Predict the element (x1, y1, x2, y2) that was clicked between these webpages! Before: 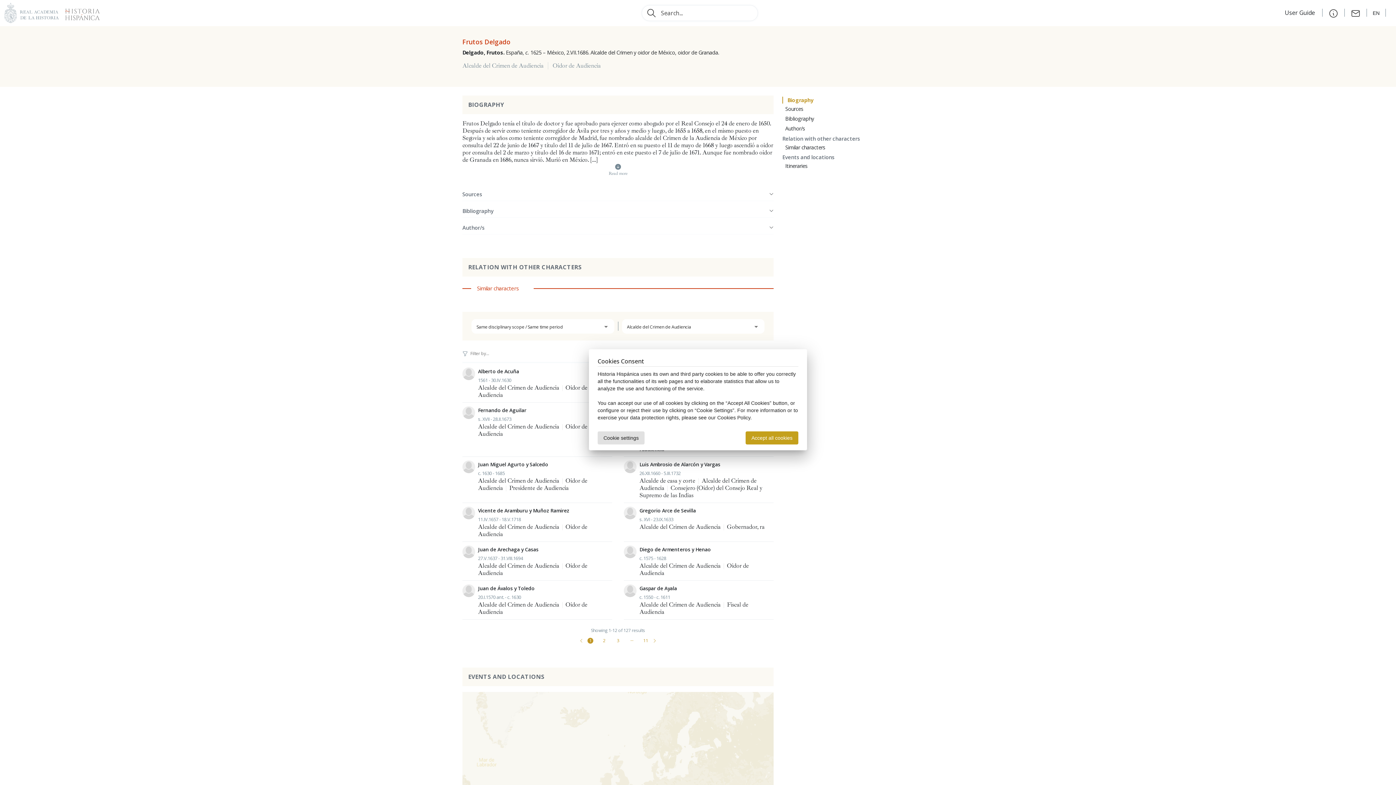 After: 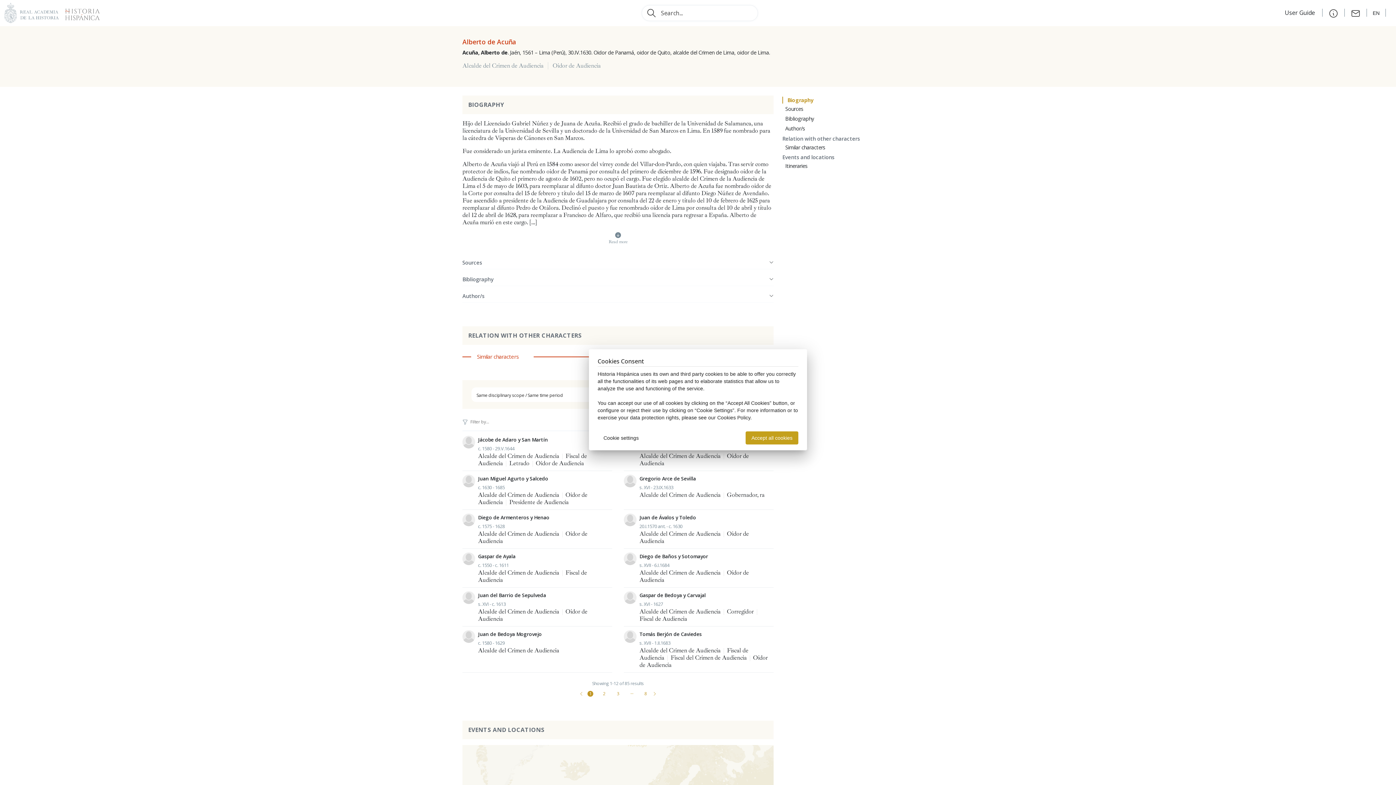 Action: bbox: (462, 367, 612, 399) label: Alberto de Acuña
1561 - 30.IV.1630
Alcalde del Crimen de Audiencia | Oidor de Audiencia